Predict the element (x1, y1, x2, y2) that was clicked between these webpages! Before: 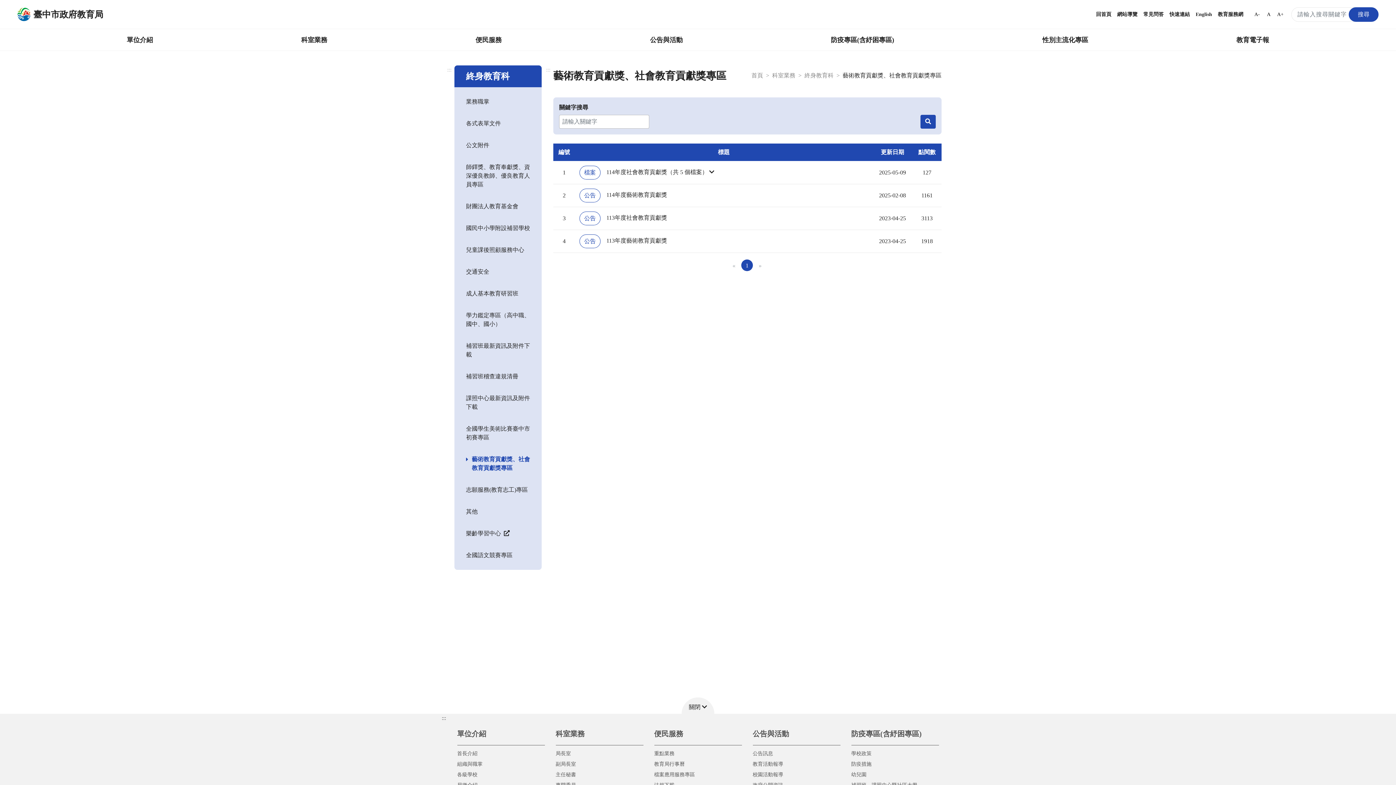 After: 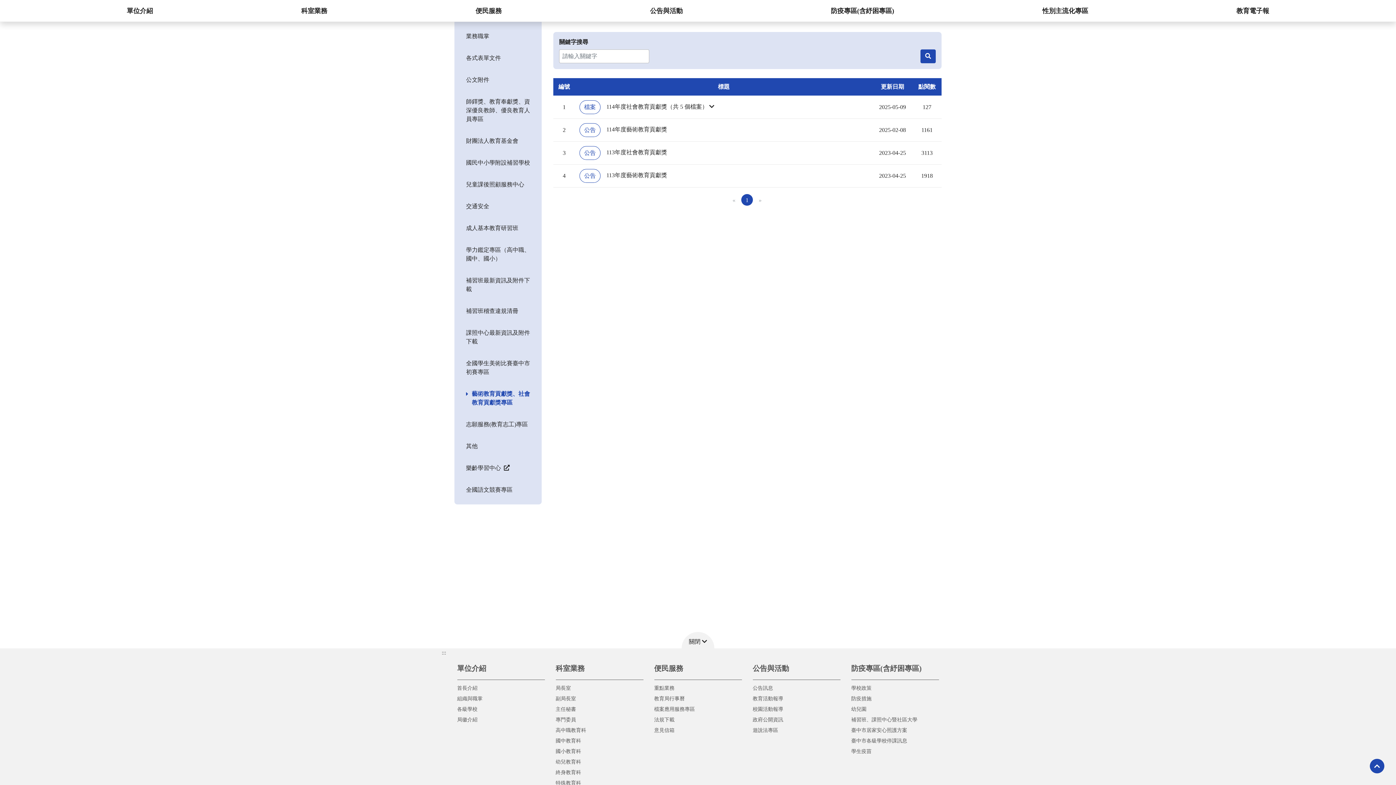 Action: label: ::: bbox: (447, 65, 451, 74)